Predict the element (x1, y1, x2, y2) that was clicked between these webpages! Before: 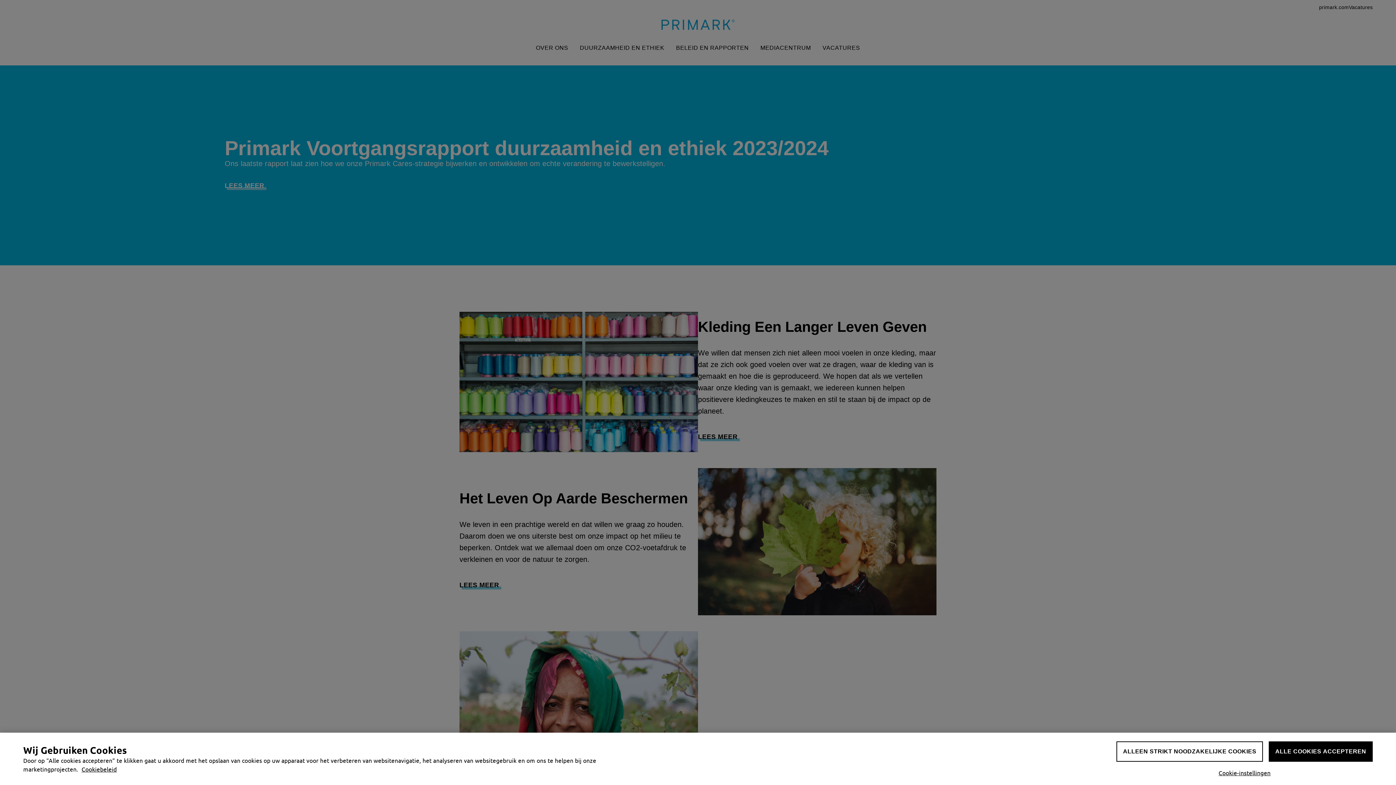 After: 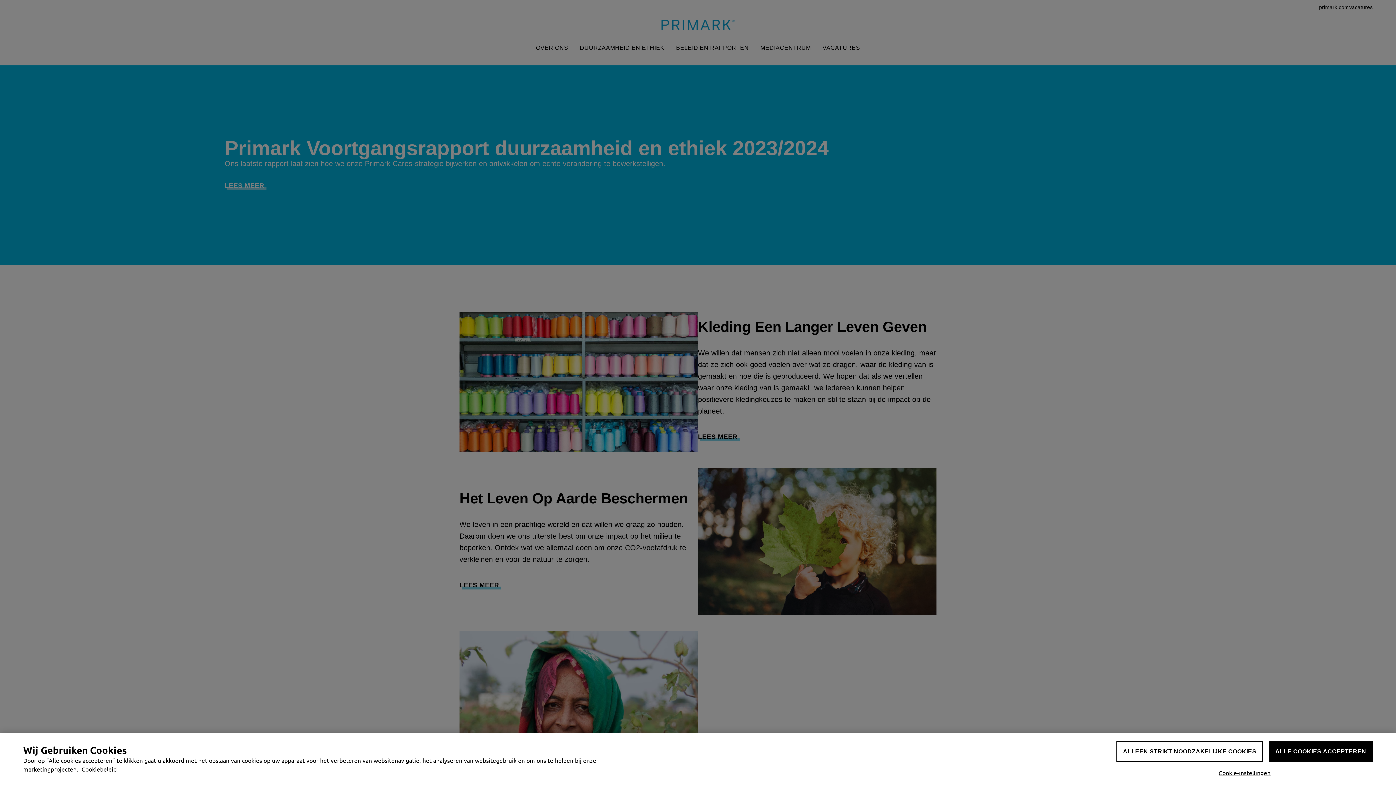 Action: bbox: (80, 765, 117, 773) label: Meer informatie over uw privacy, opent in een nieuw tabblad